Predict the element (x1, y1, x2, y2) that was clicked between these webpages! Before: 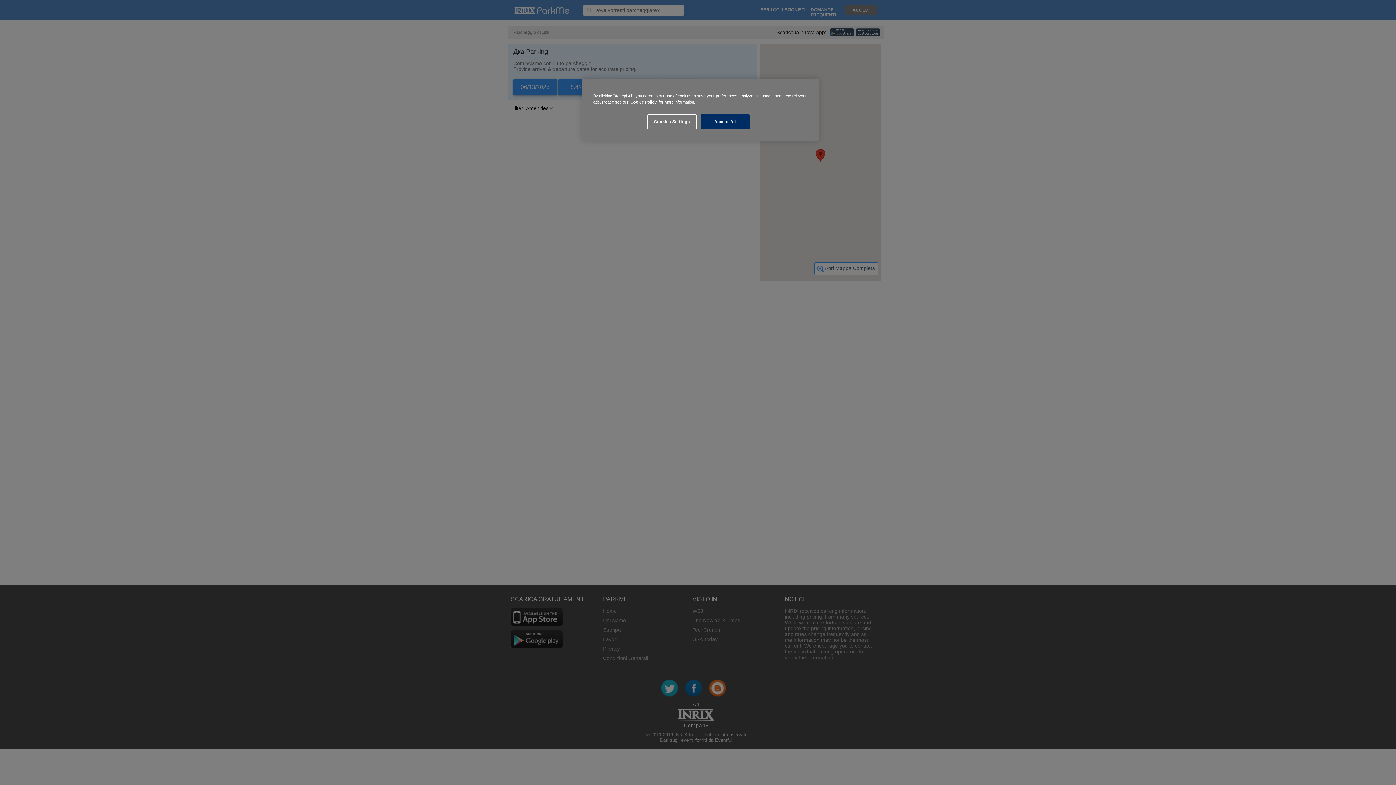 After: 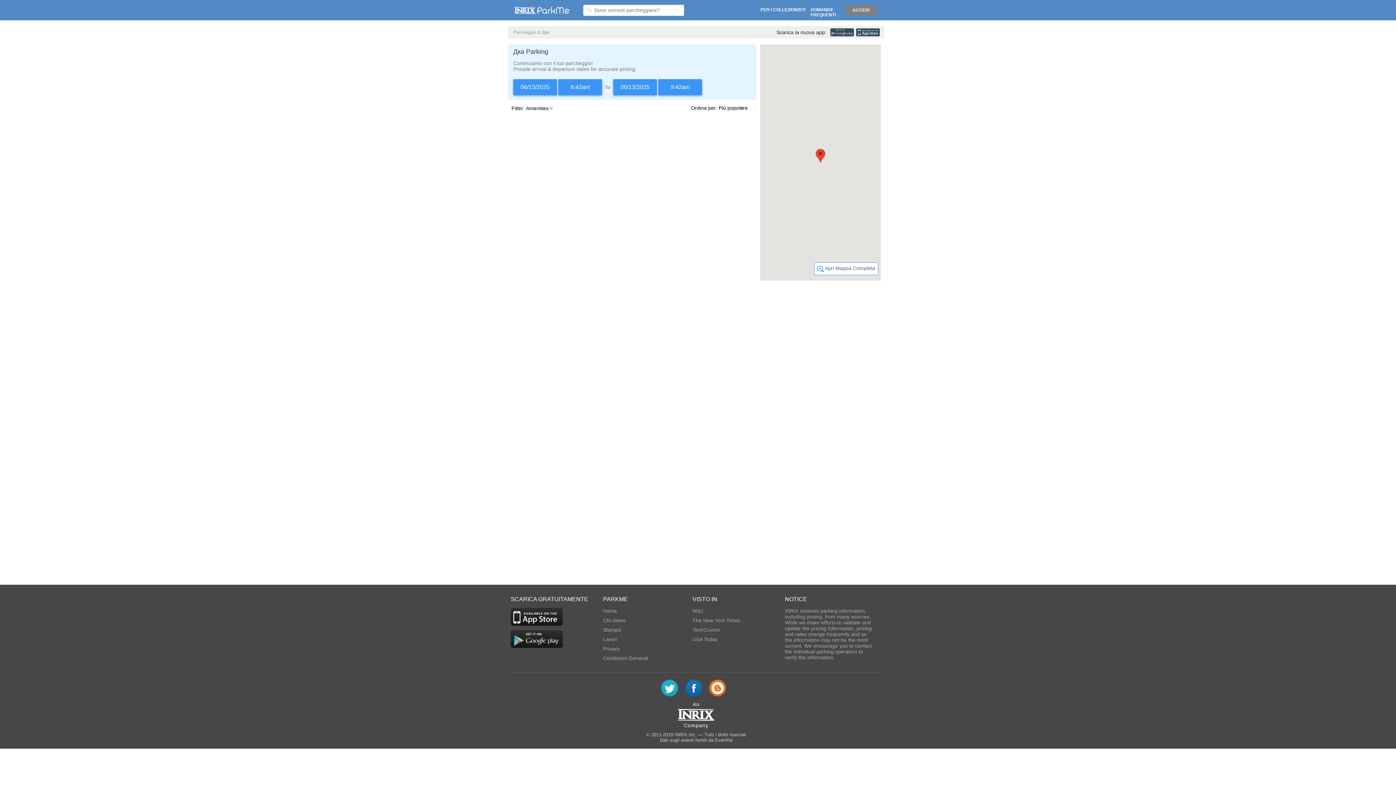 Action: bbox: (700, 114, 749, 129) label: Accept All